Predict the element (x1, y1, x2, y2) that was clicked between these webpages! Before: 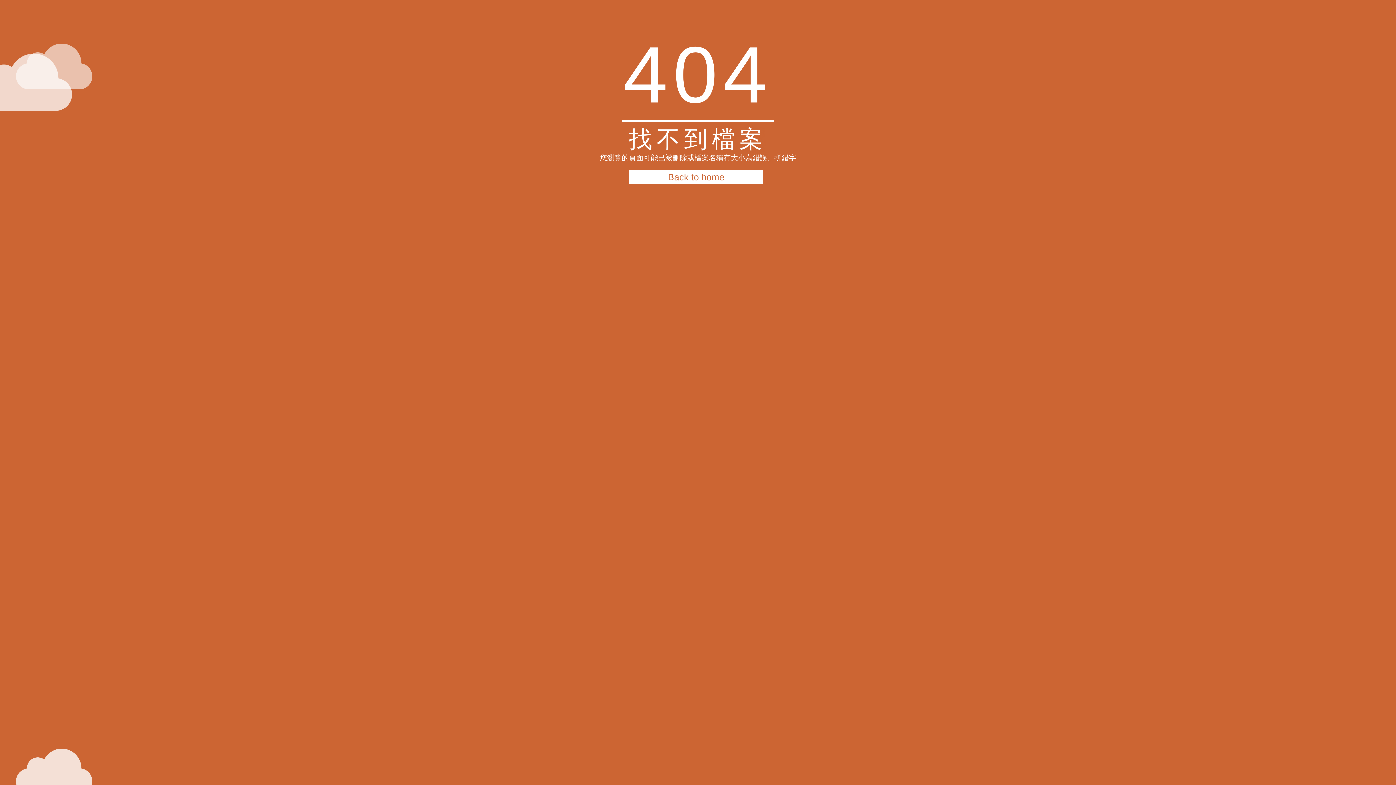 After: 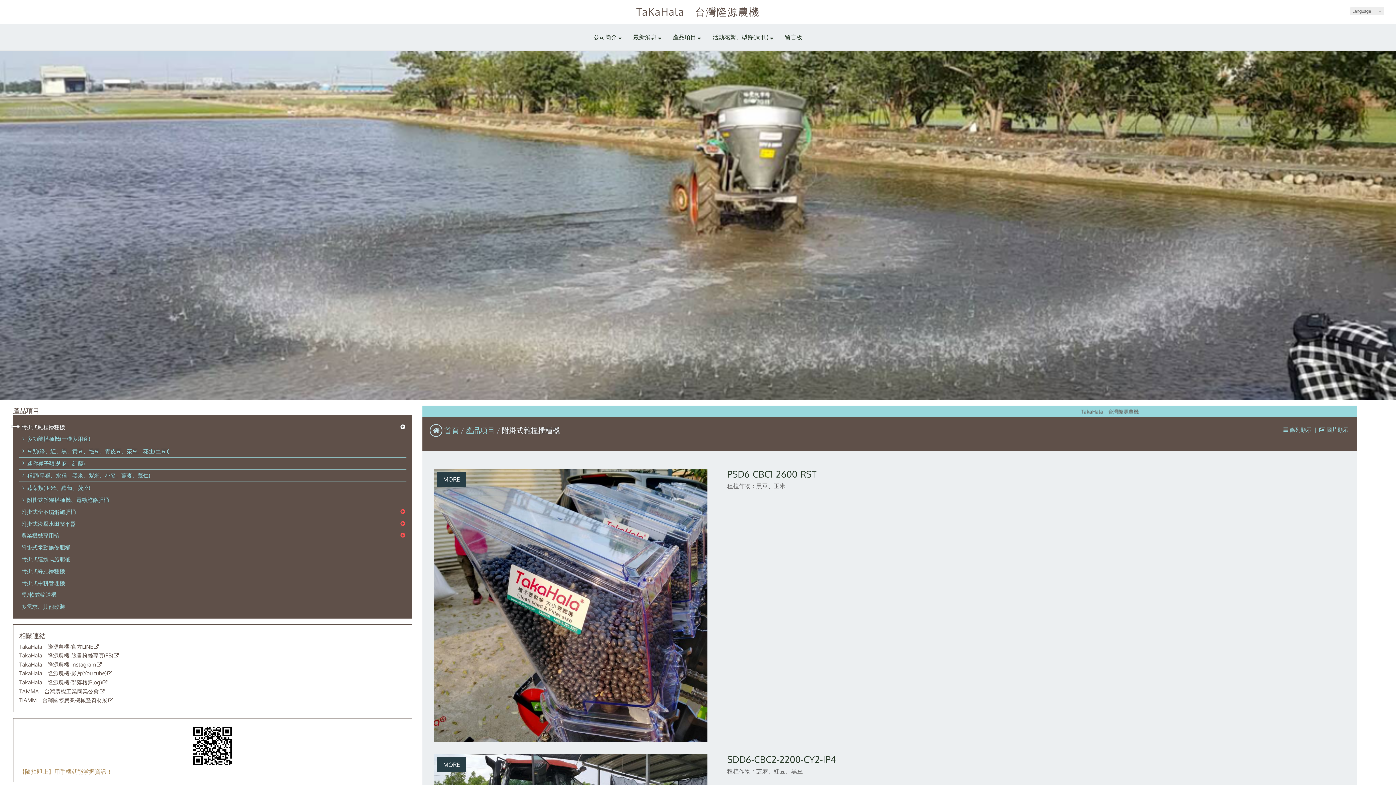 Action: label: Back to home bbox: (629, 170, 763, 184)